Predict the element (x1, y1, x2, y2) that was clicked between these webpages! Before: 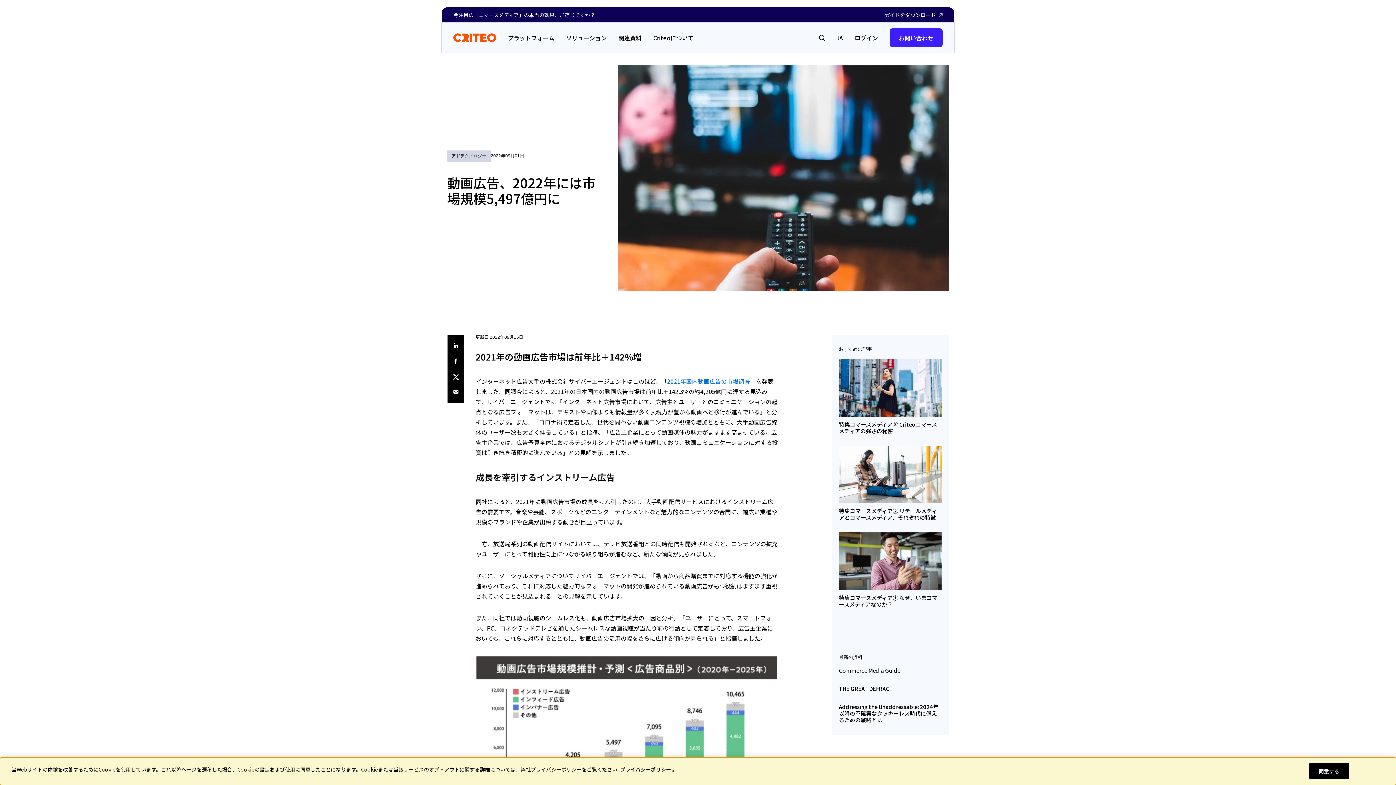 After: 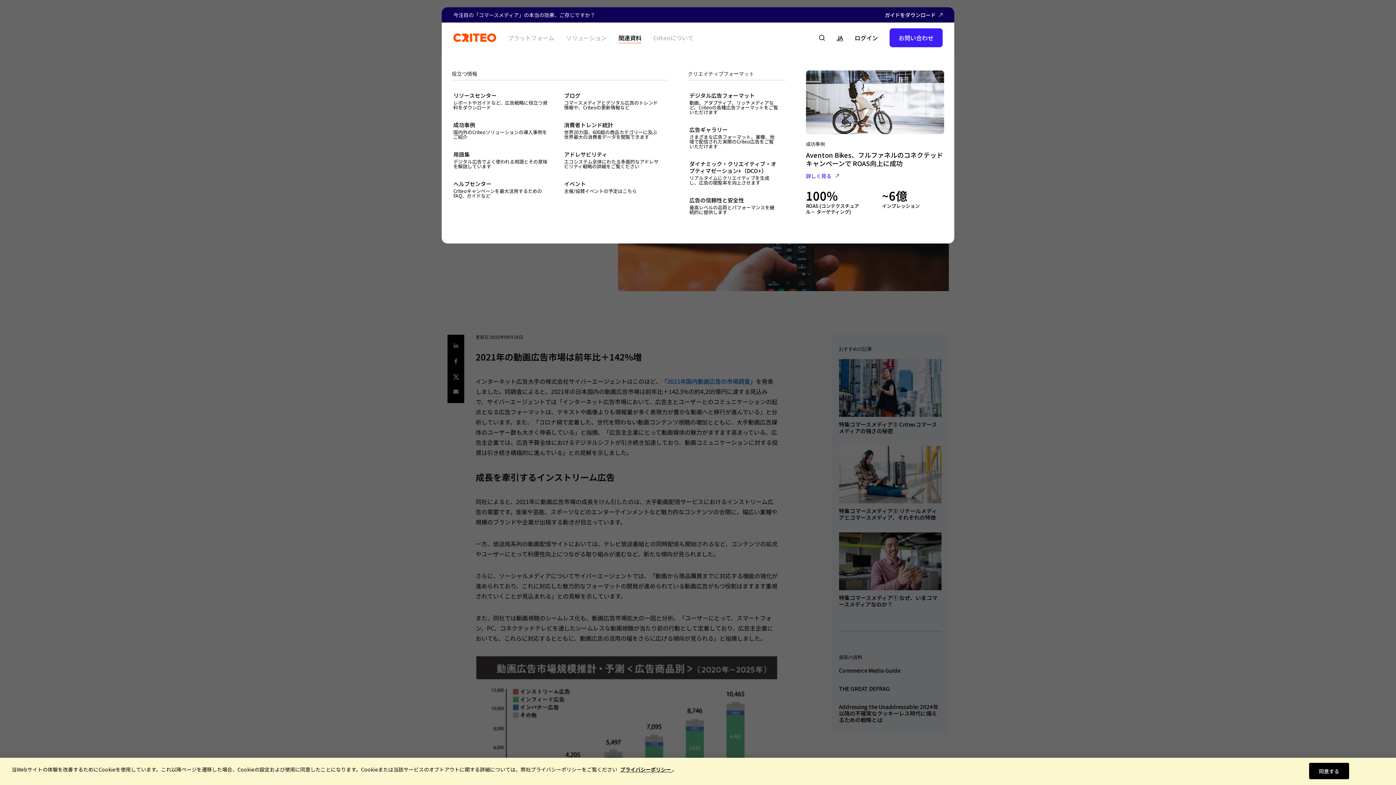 Action: label: 関連資料 bbox: (606, 22, 641, 53)